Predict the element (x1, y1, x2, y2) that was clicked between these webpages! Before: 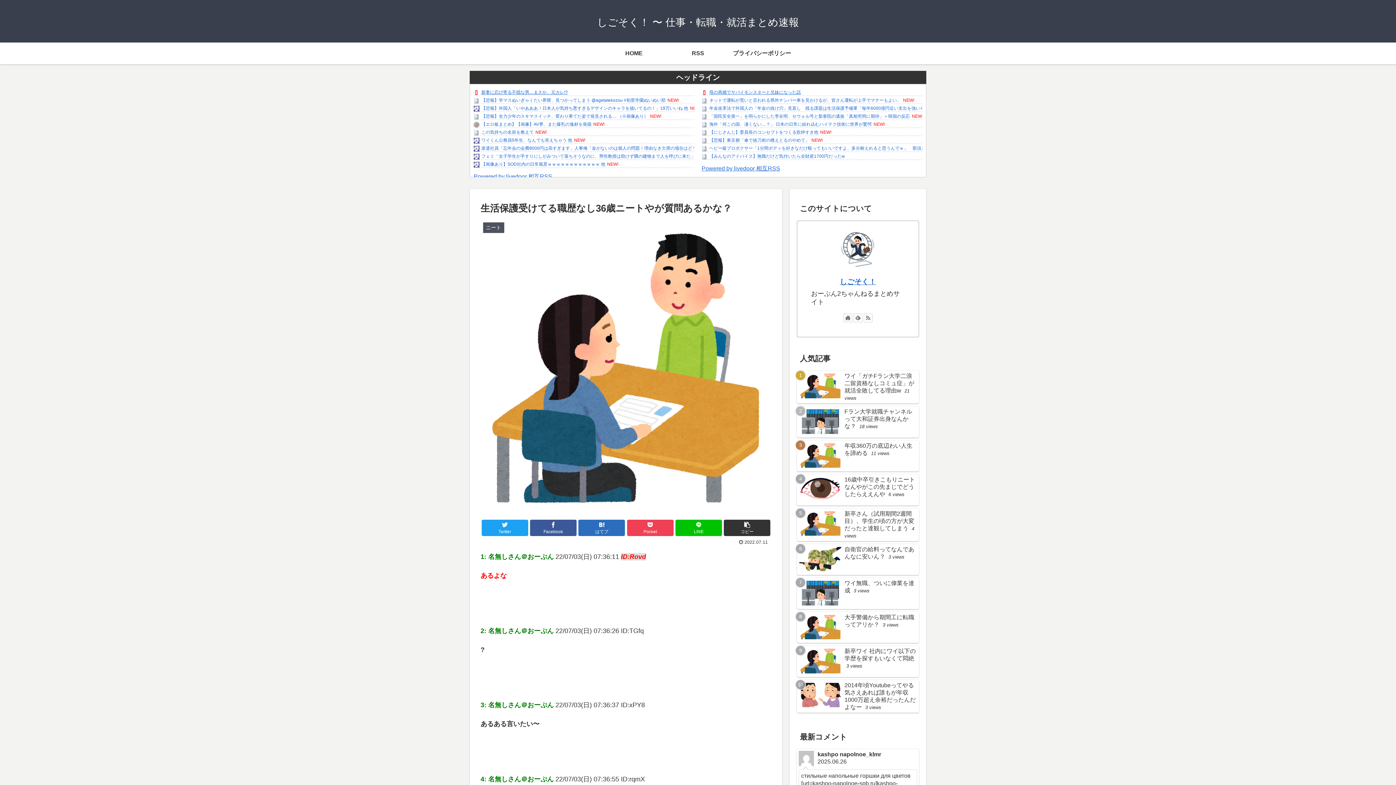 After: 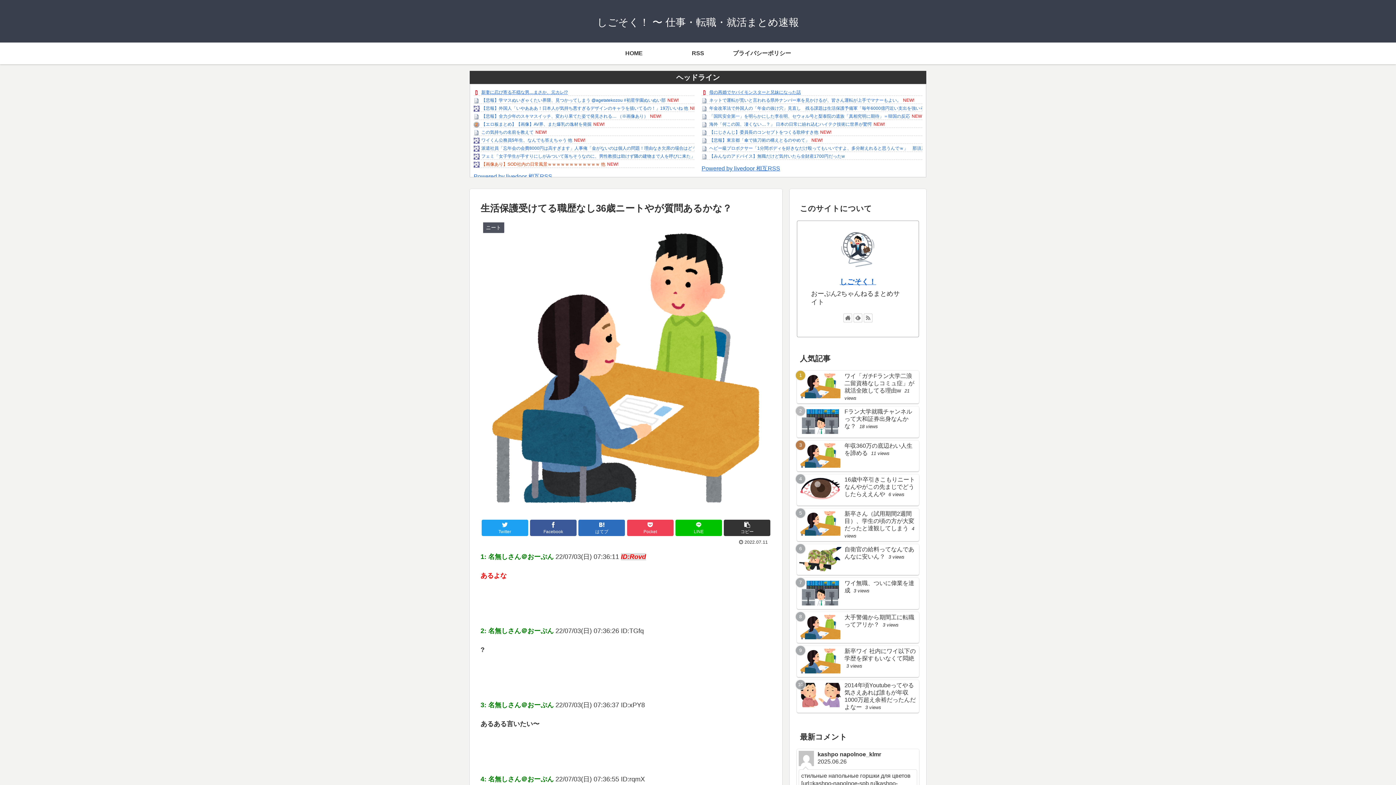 Action: label: 【画像あり】SOD社内の日常風景ｗｗｗｗｗｗｗｗｗｗｗｗ 他 bbox: (481, 161, 605, 166)